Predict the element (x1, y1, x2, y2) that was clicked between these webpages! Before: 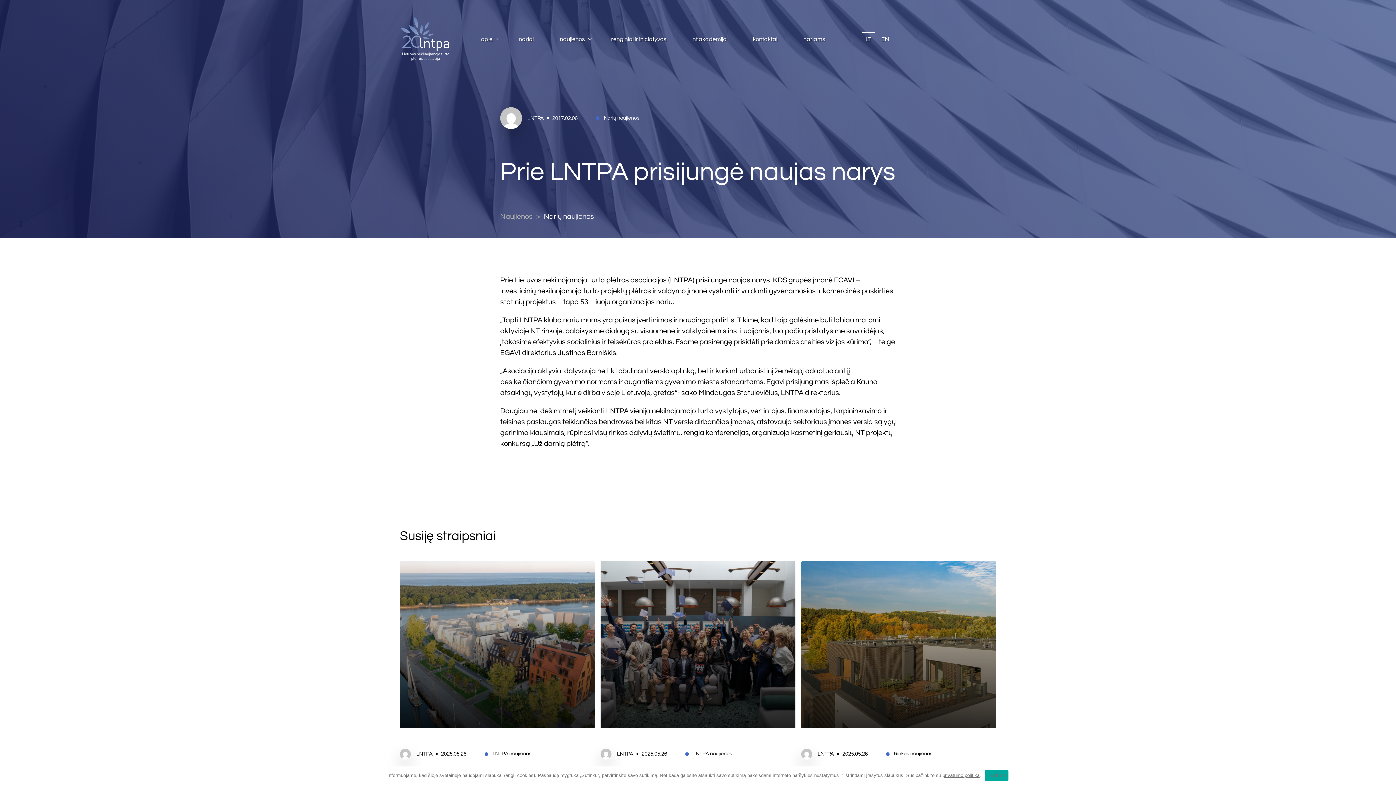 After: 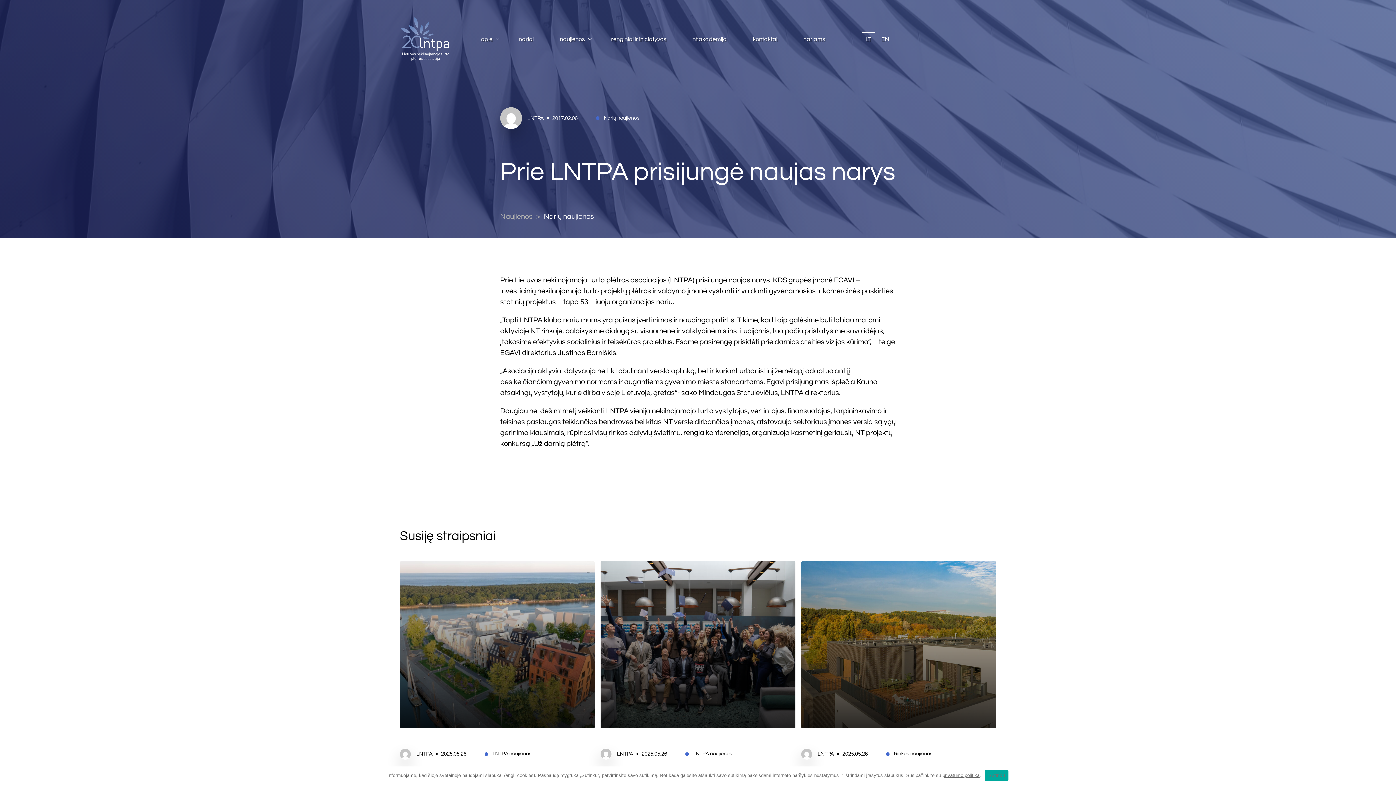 Action: bbox: (861, 35, 875, 42) label: LT